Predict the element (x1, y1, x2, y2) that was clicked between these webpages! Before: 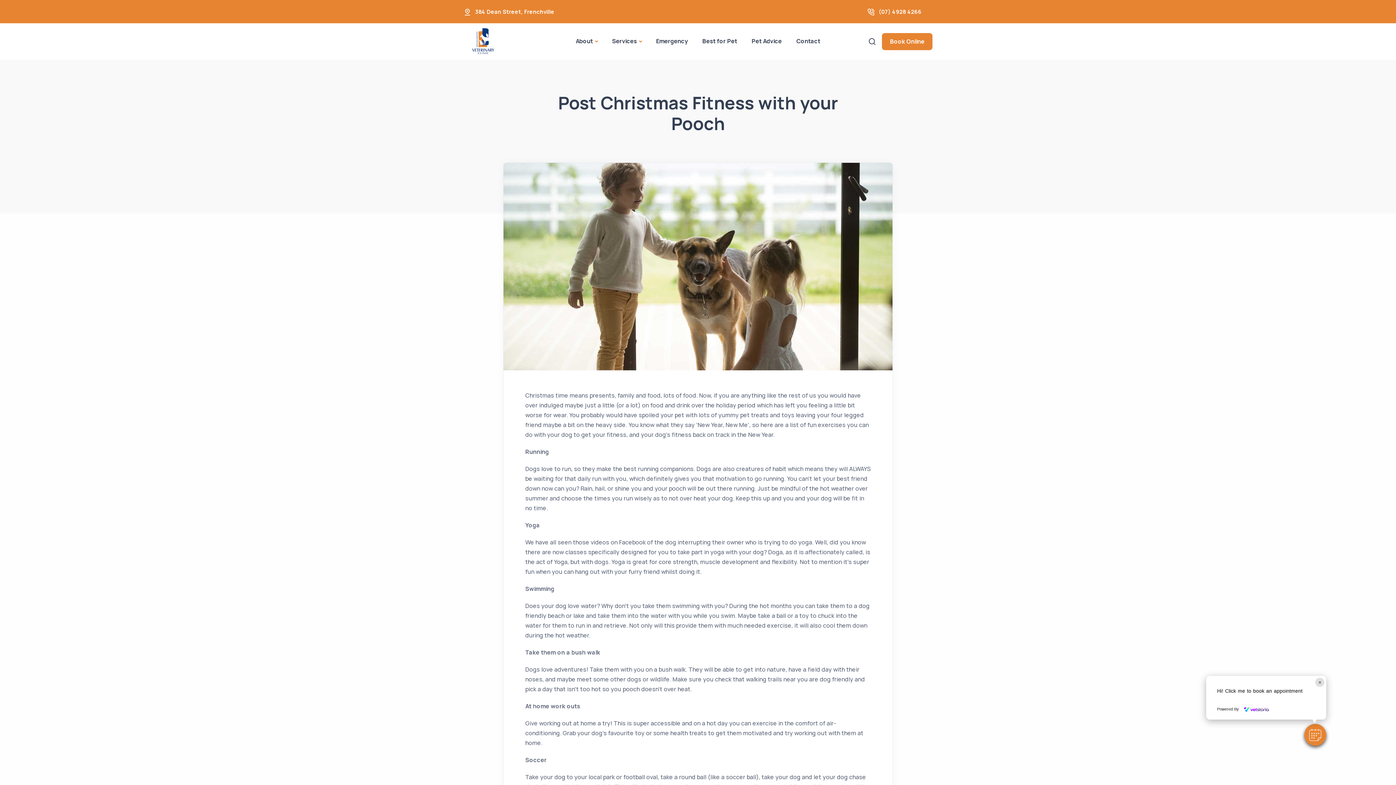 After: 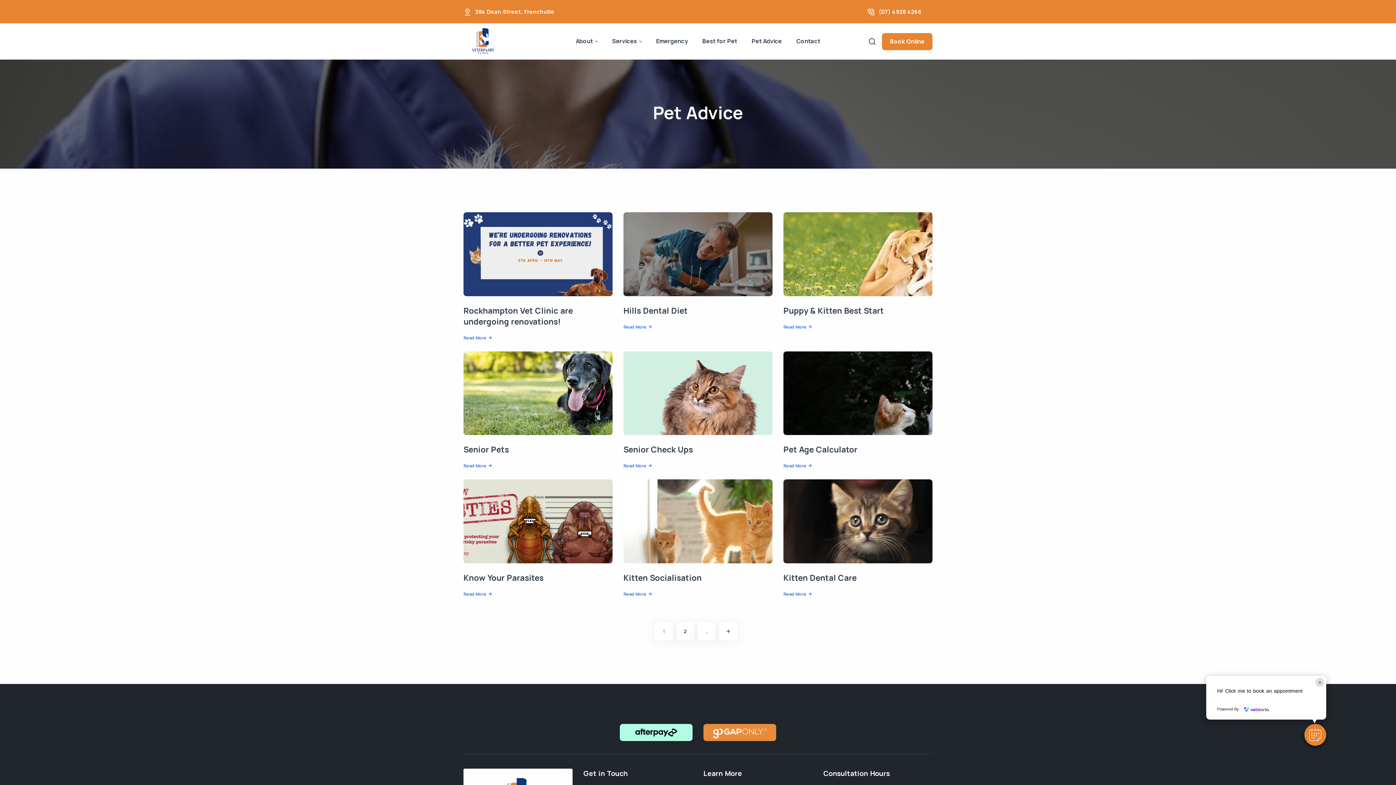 Action: bbox: (744, 27, 789, 54) label: Pet Advice